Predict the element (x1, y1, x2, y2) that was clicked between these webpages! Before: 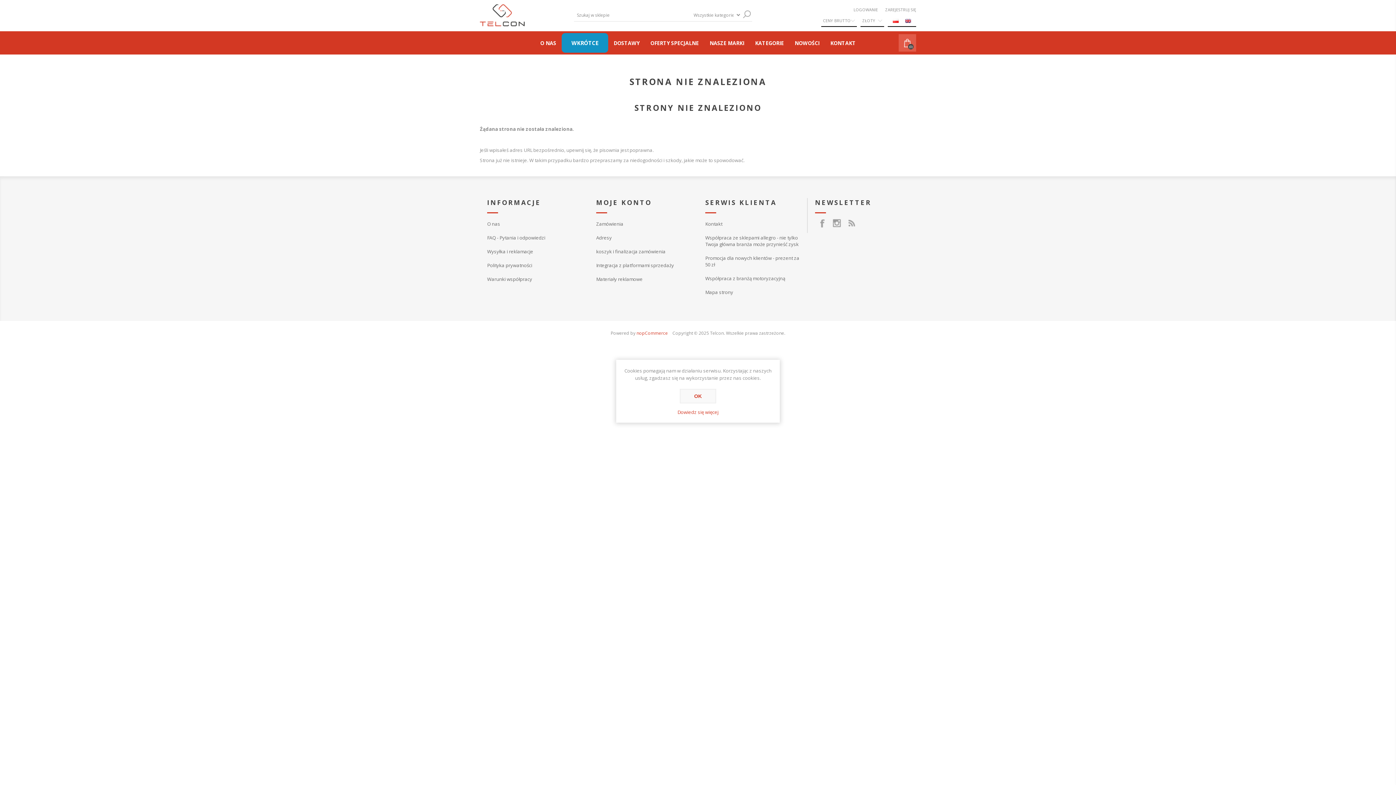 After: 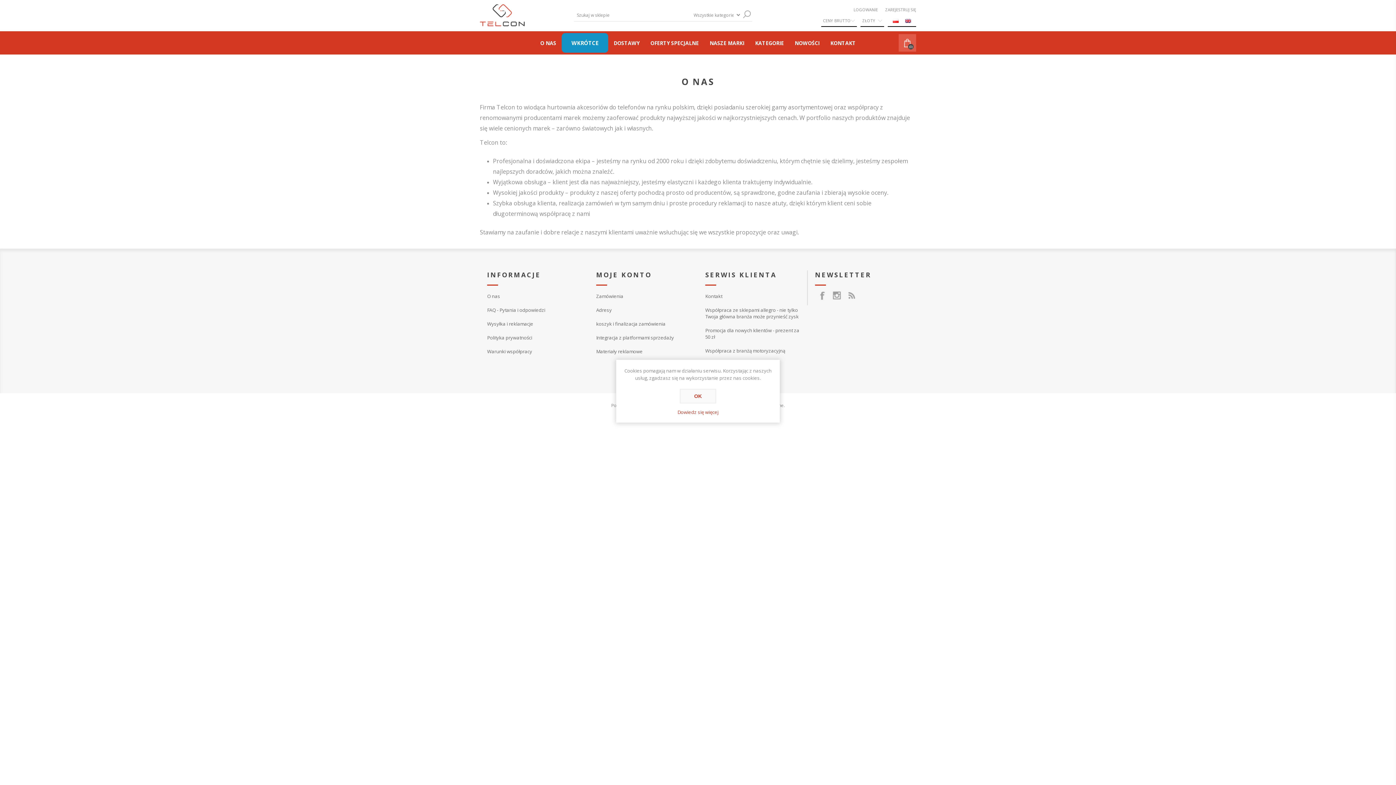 Action: bbox: (487, 220, 500, 227) label: O nas